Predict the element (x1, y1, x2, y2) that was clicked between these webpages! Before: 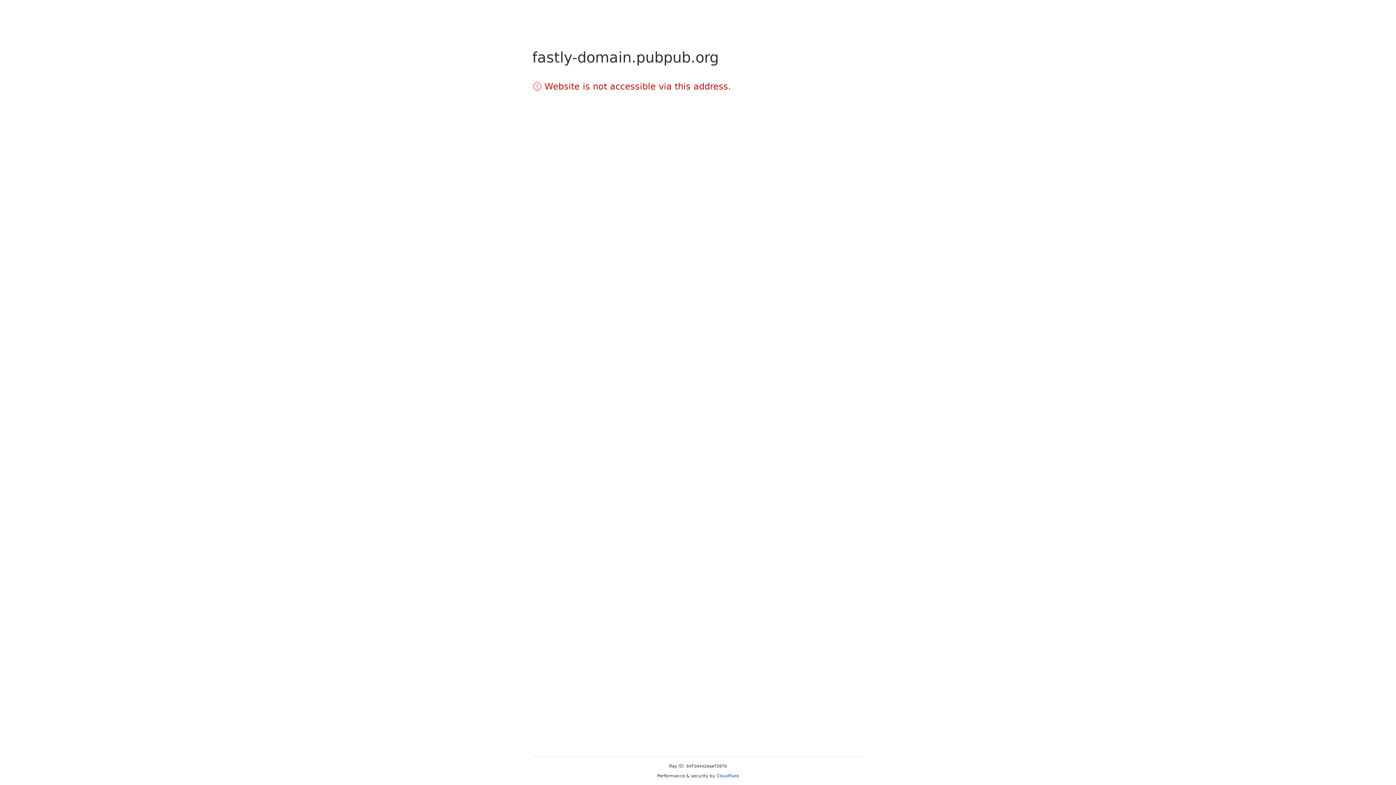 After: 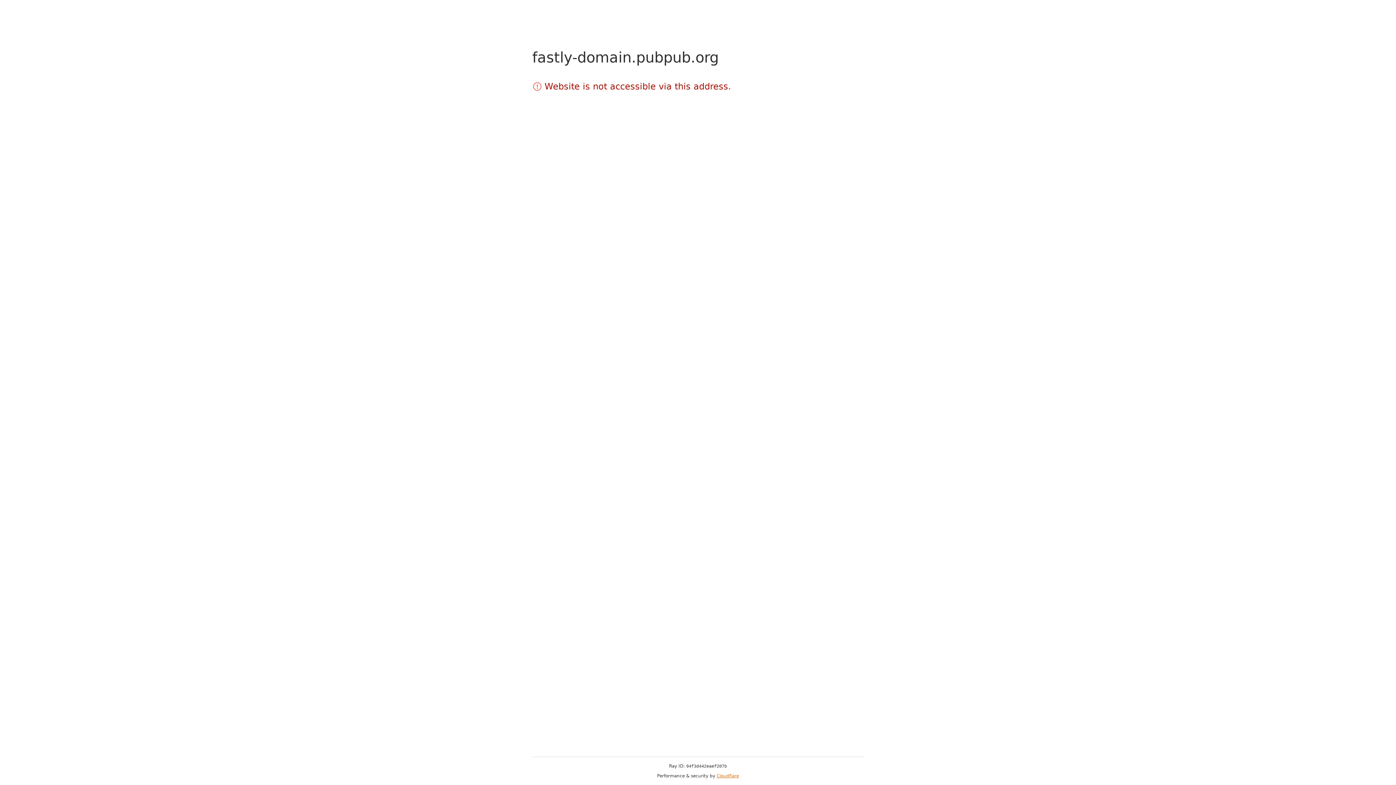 Action: label: Cloudflare bbox: (716, 773, 739, 778)